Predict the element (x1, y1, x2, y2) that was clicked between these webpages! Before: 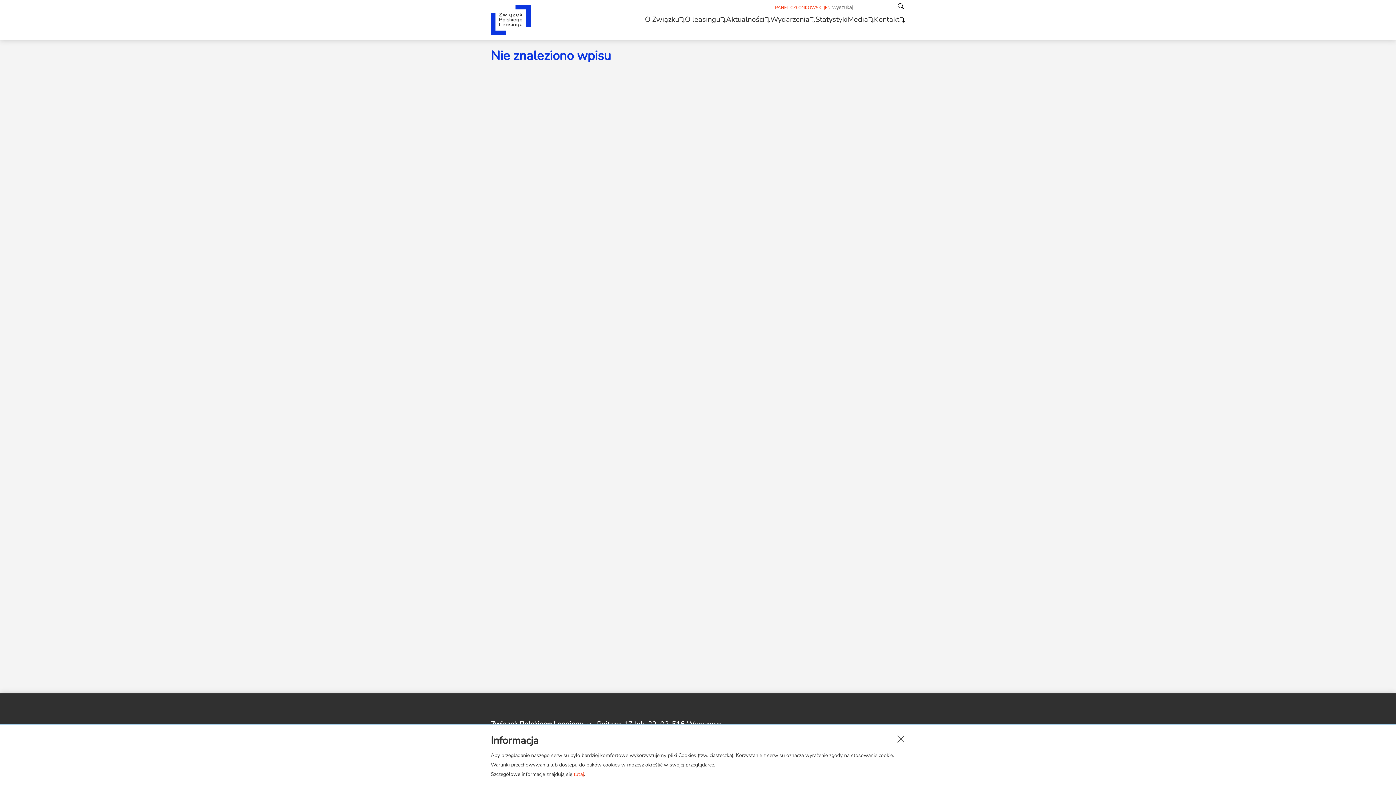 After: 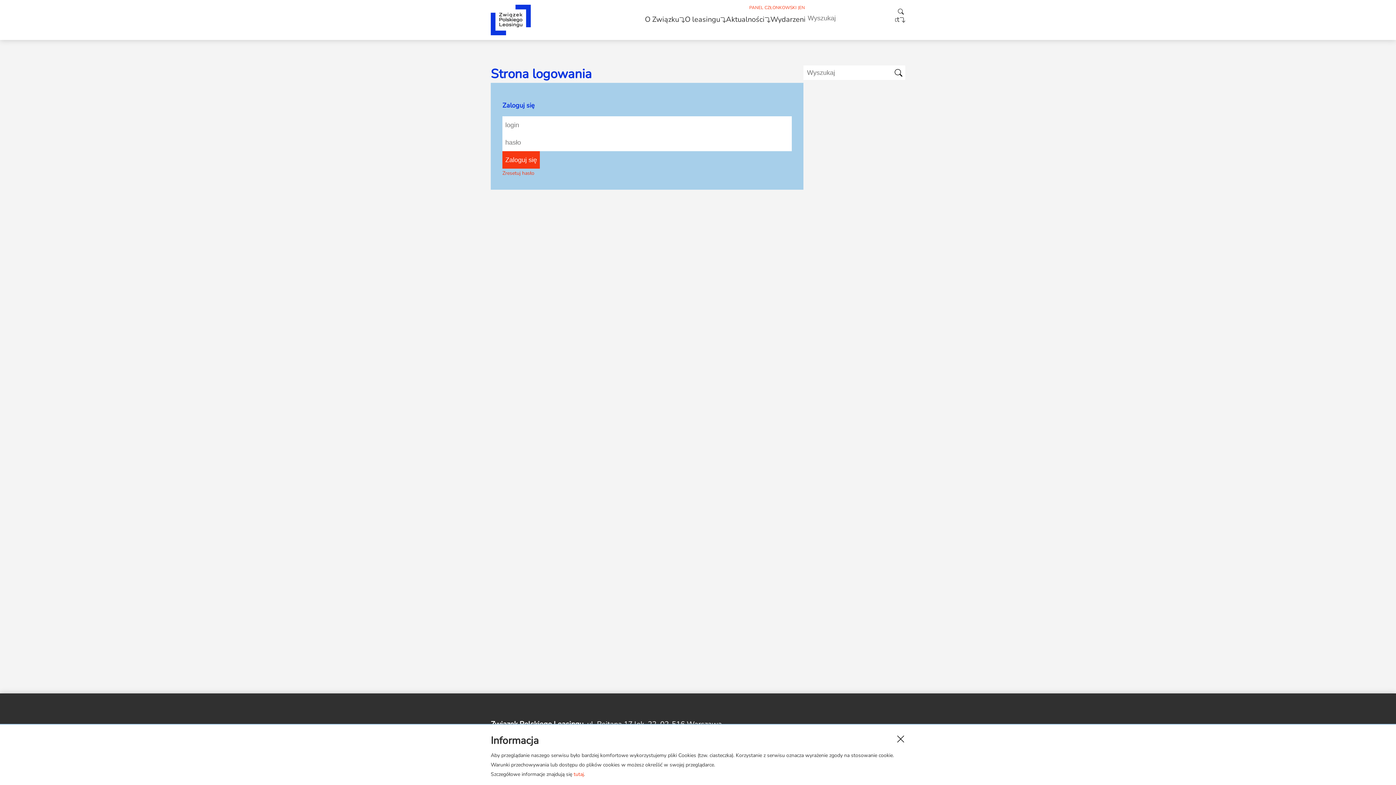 Action: label: PANEL CZŁONKOWSKI bbox: (775, 2, 822, 12)